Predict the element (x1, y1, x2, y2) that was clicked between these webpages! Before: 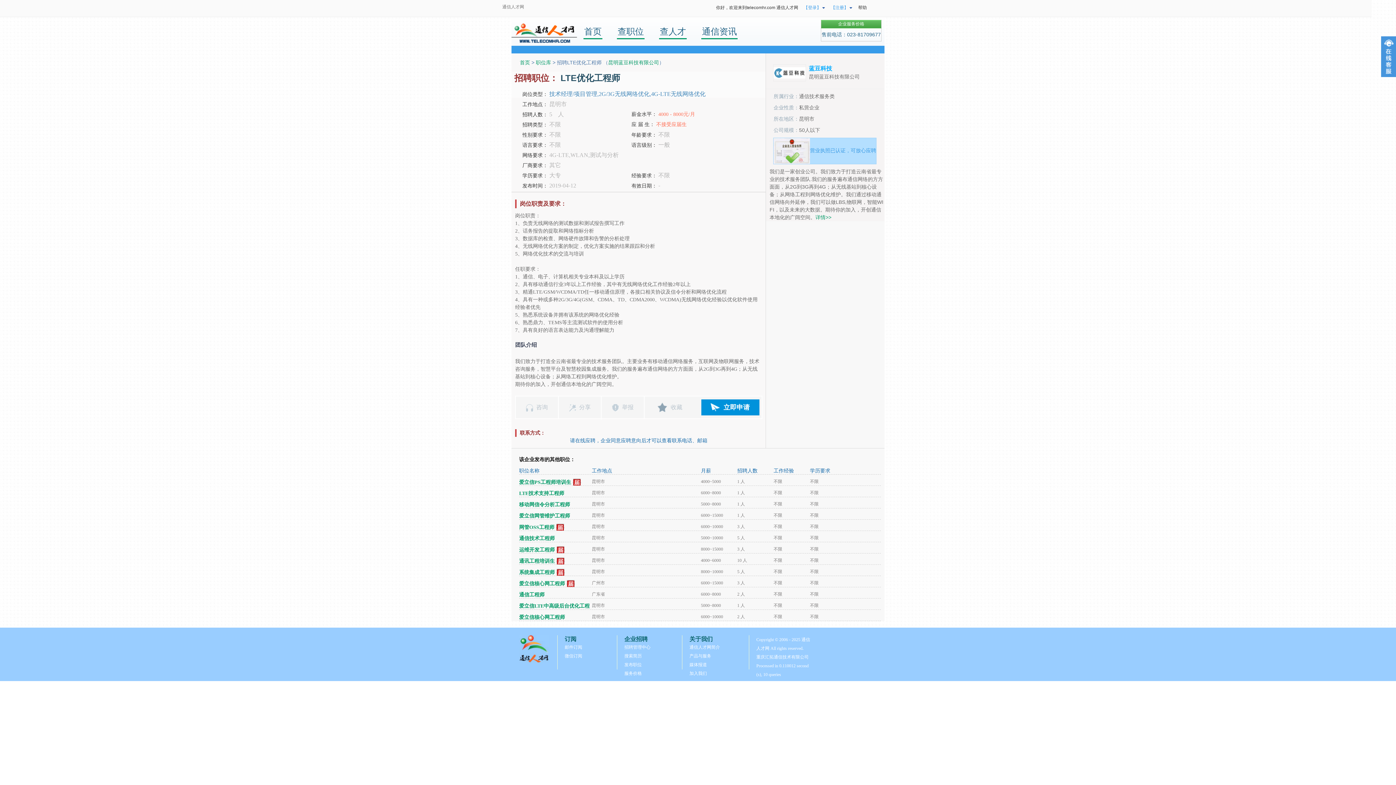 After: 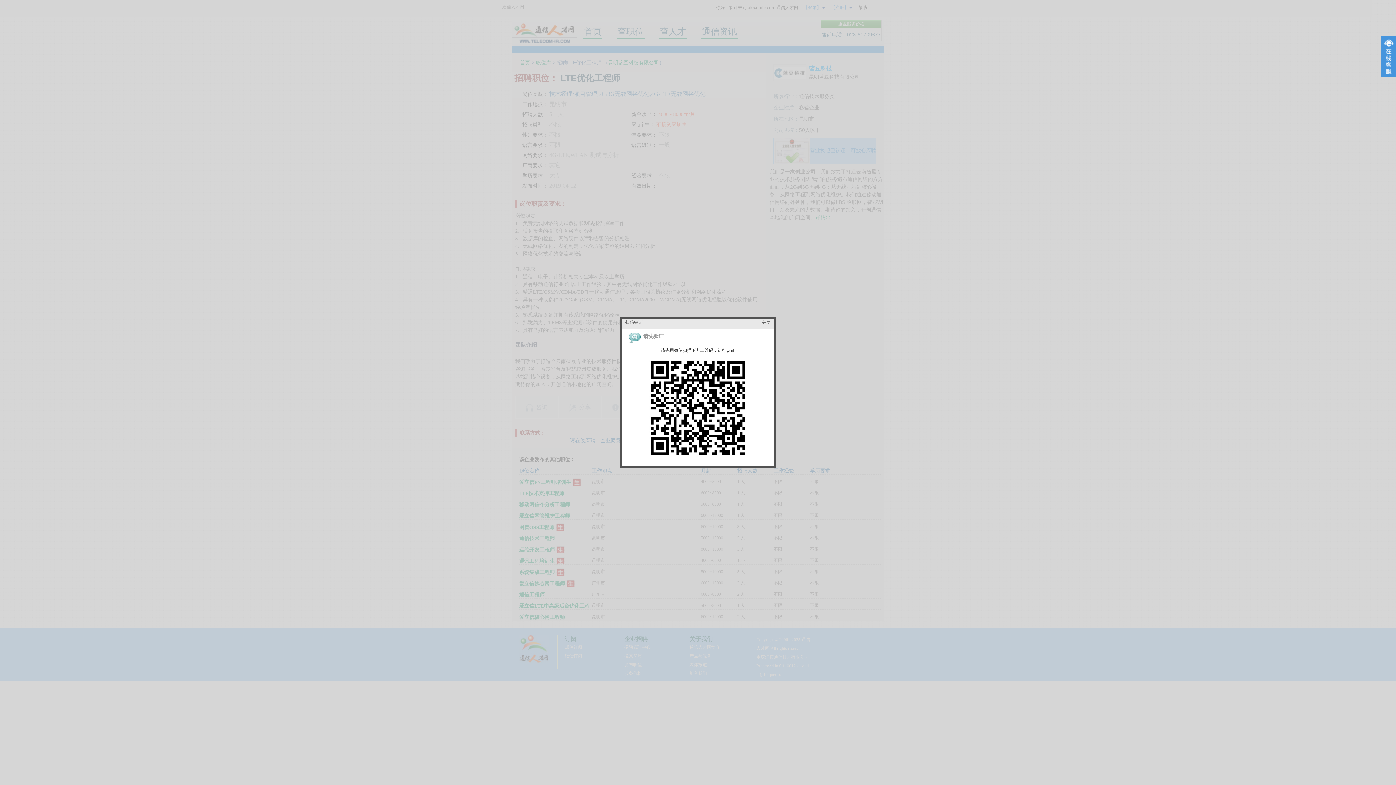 Action: label: 立即申请 bbox: (701, 399, 760, 415)